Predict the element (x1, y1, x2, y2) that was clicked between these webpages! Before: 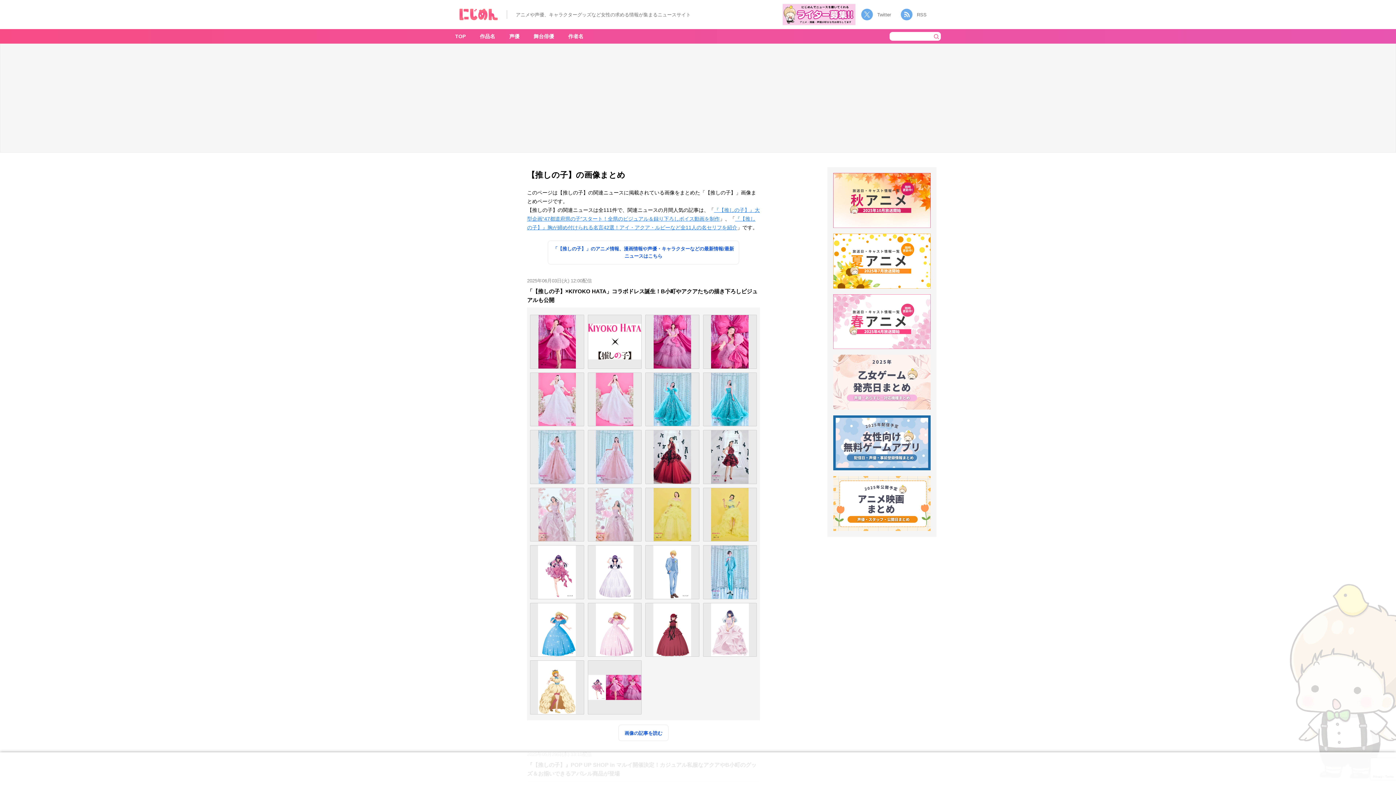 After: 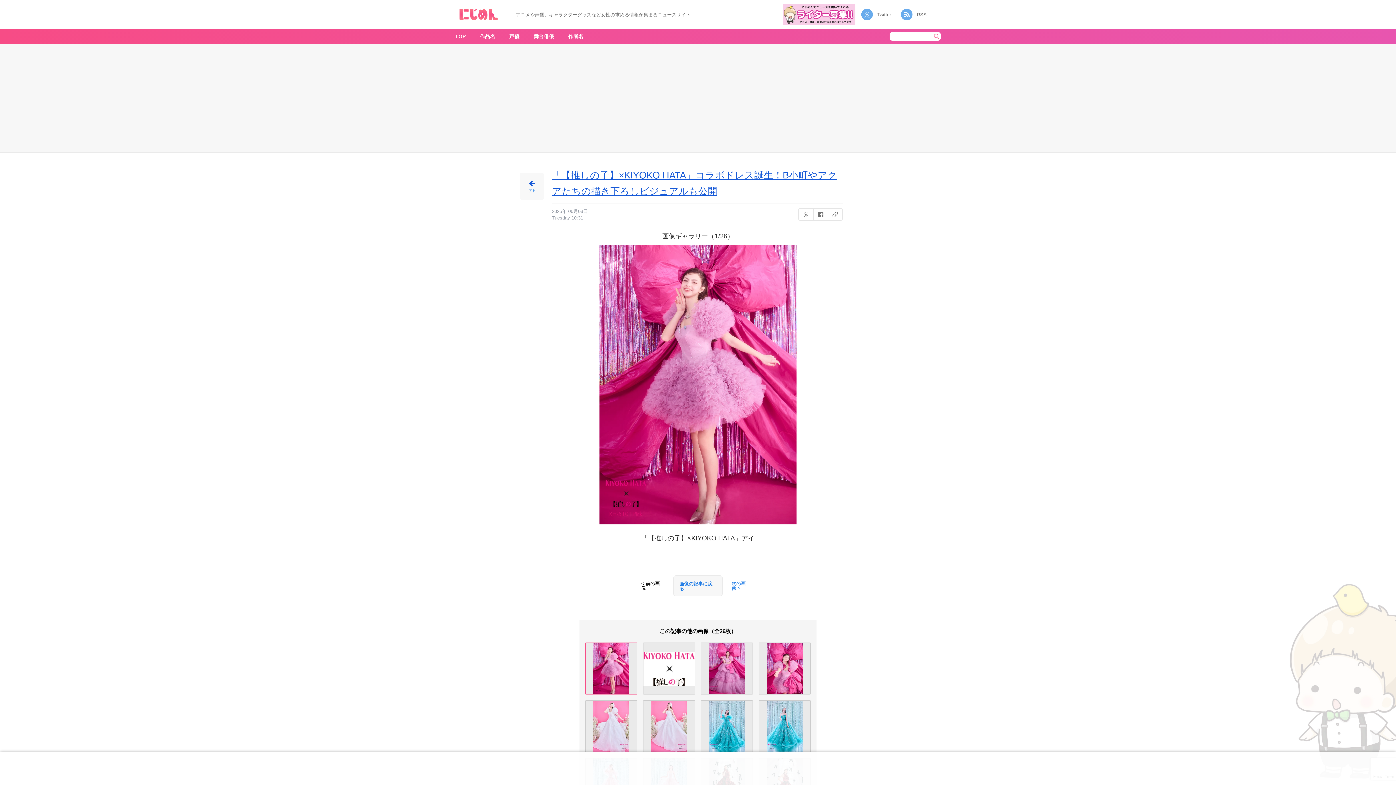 Action: bbox: (530, 364, 584, 368)